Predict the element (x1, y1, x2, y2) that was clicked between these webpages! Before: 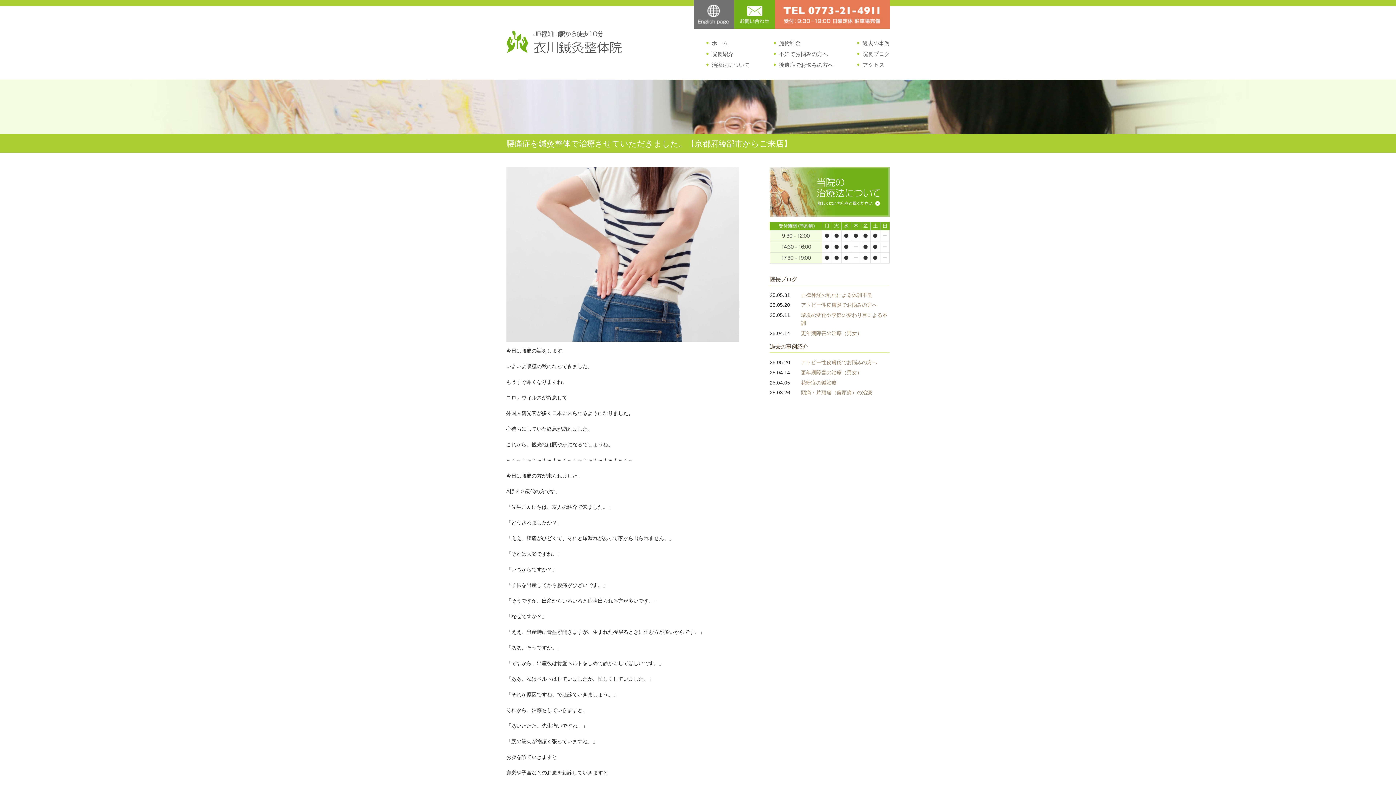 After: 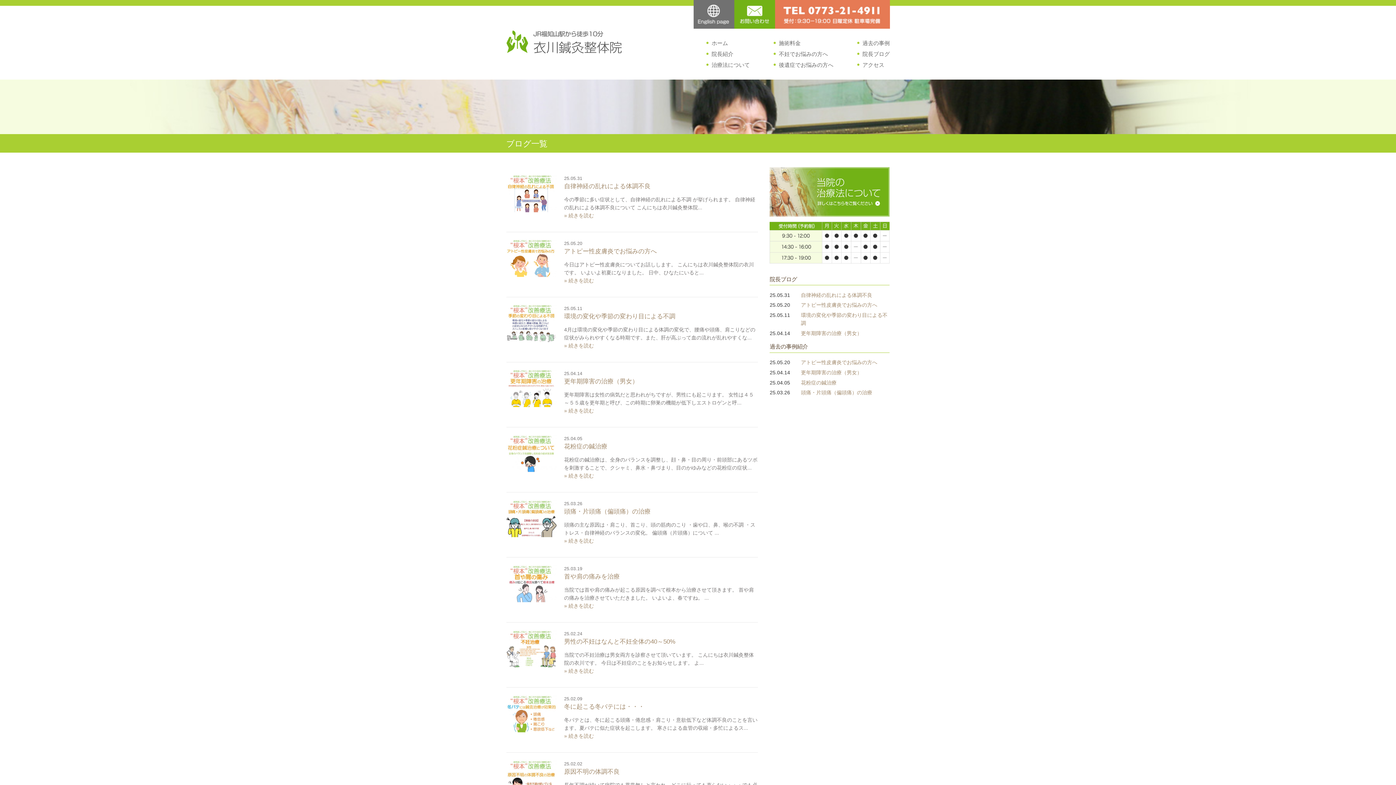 Action: label: 院長ブログ bbox: (862, 50, 890, 57)